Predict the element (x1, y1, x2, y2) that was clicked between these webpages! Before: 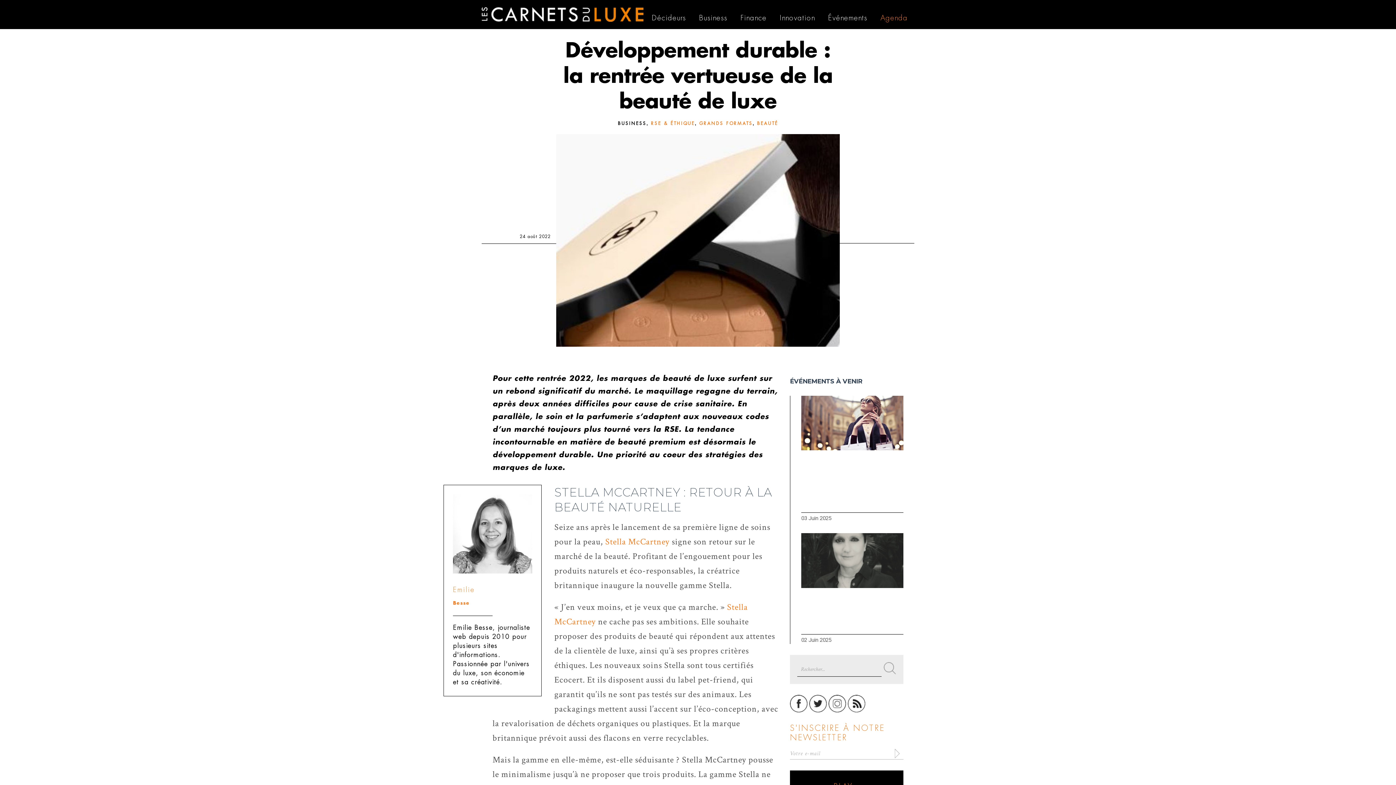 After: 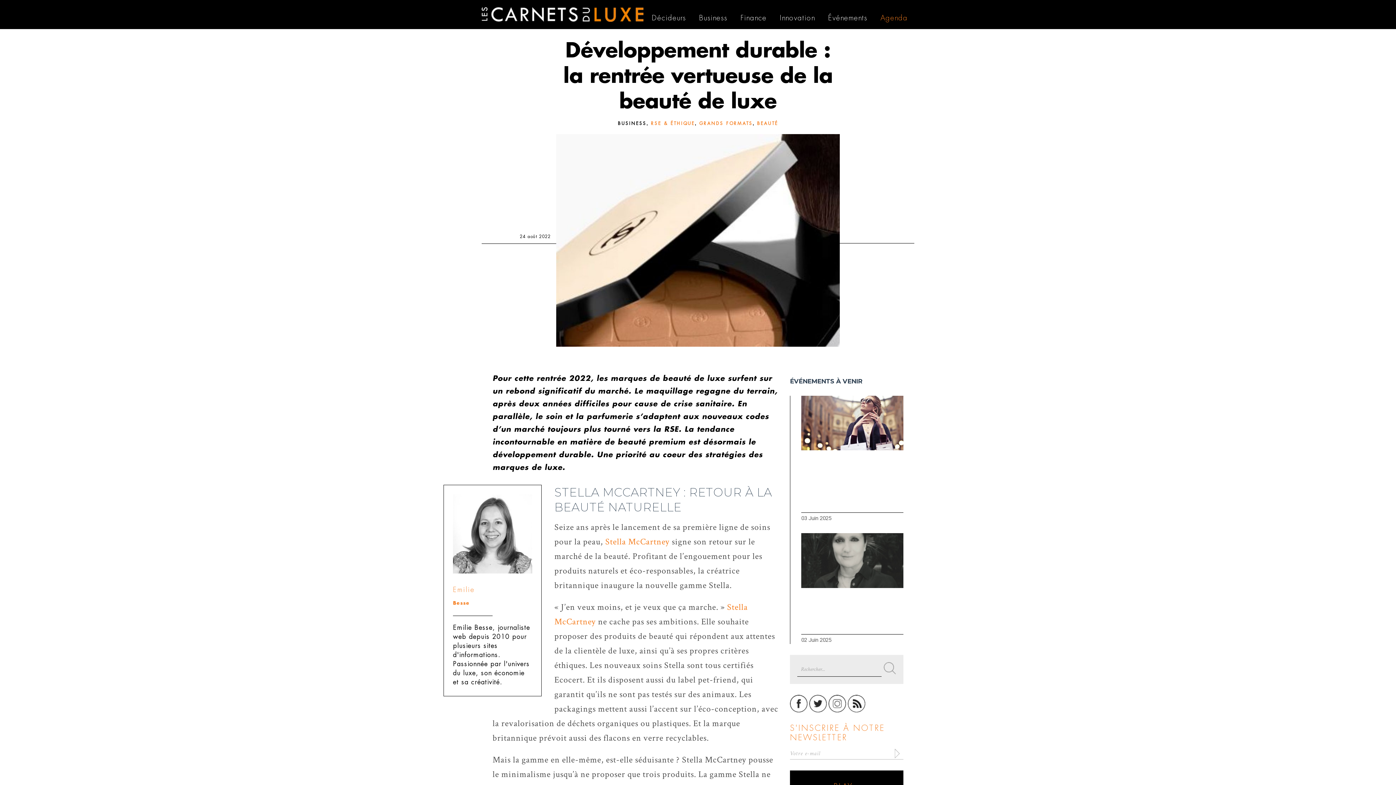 Action: bbox: (809, 700, 827, 706)